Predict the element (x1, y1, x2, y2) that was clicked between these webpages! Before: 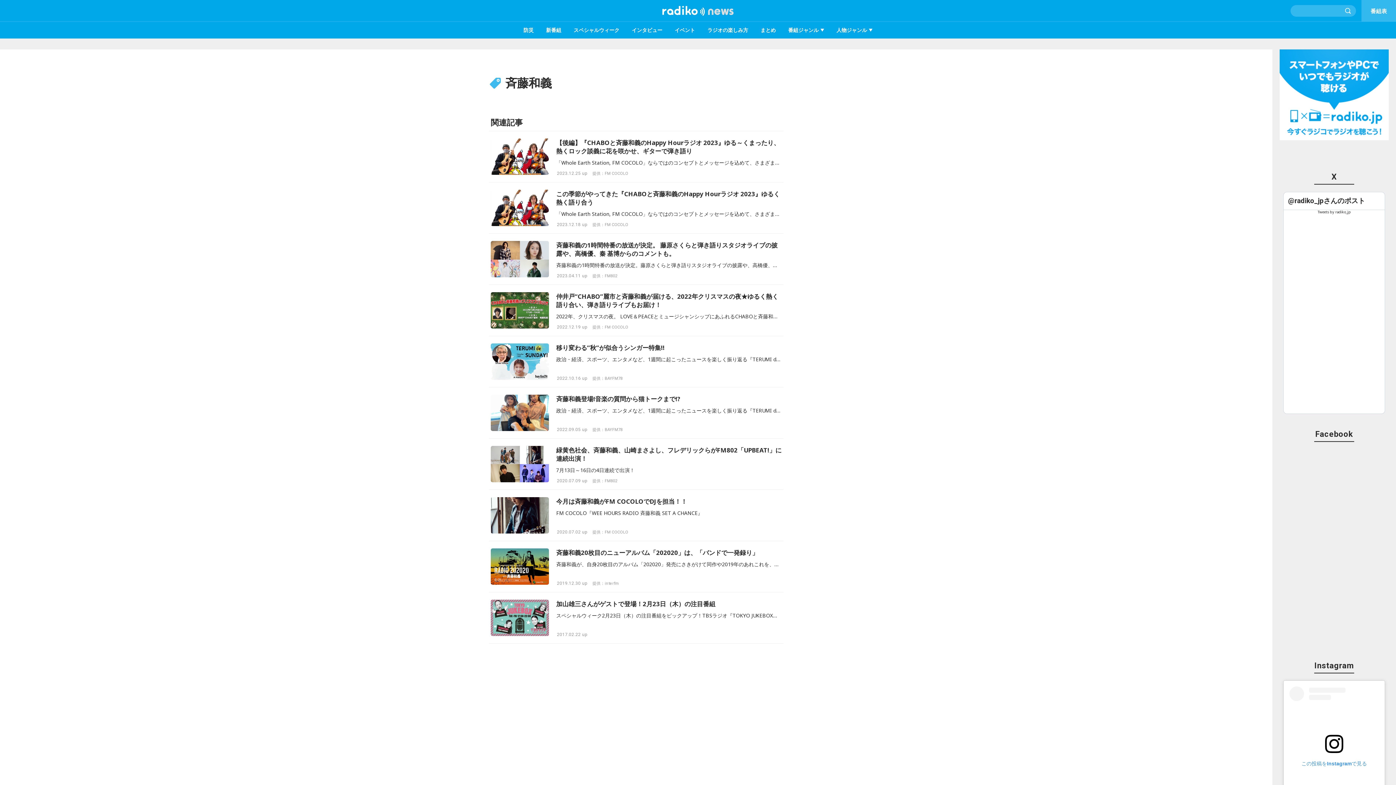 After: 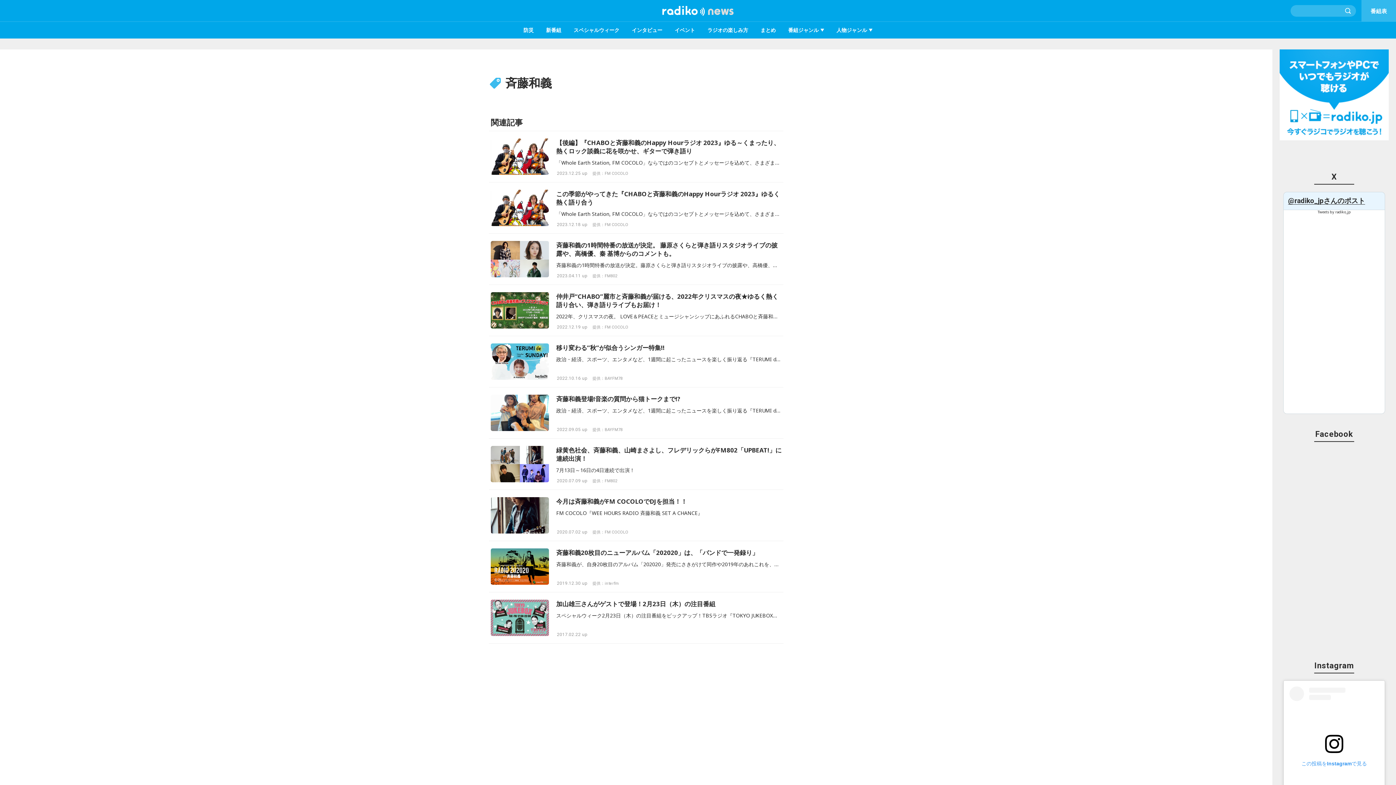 Action: label: @radiko_jpさんのポスト bbox: (1288, 196, 1365, 205)